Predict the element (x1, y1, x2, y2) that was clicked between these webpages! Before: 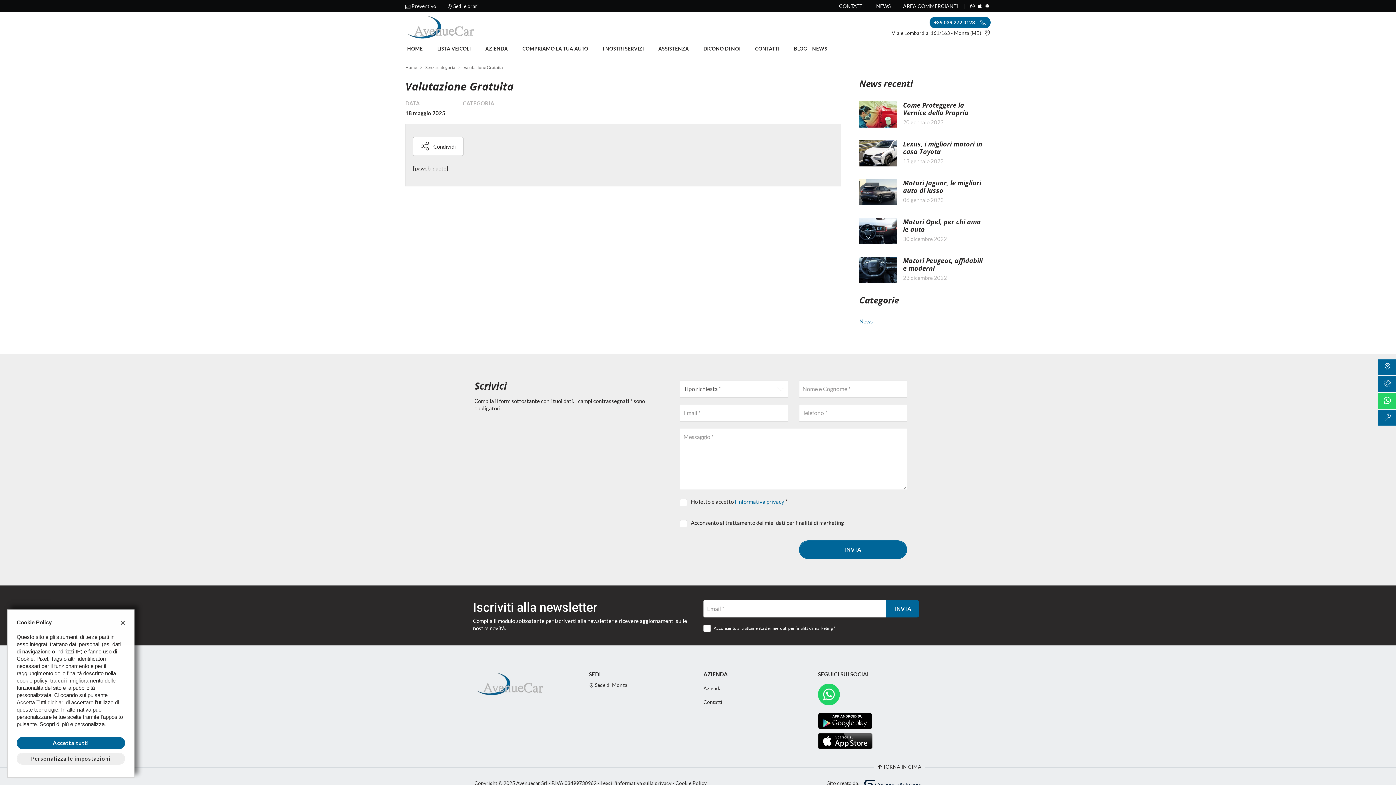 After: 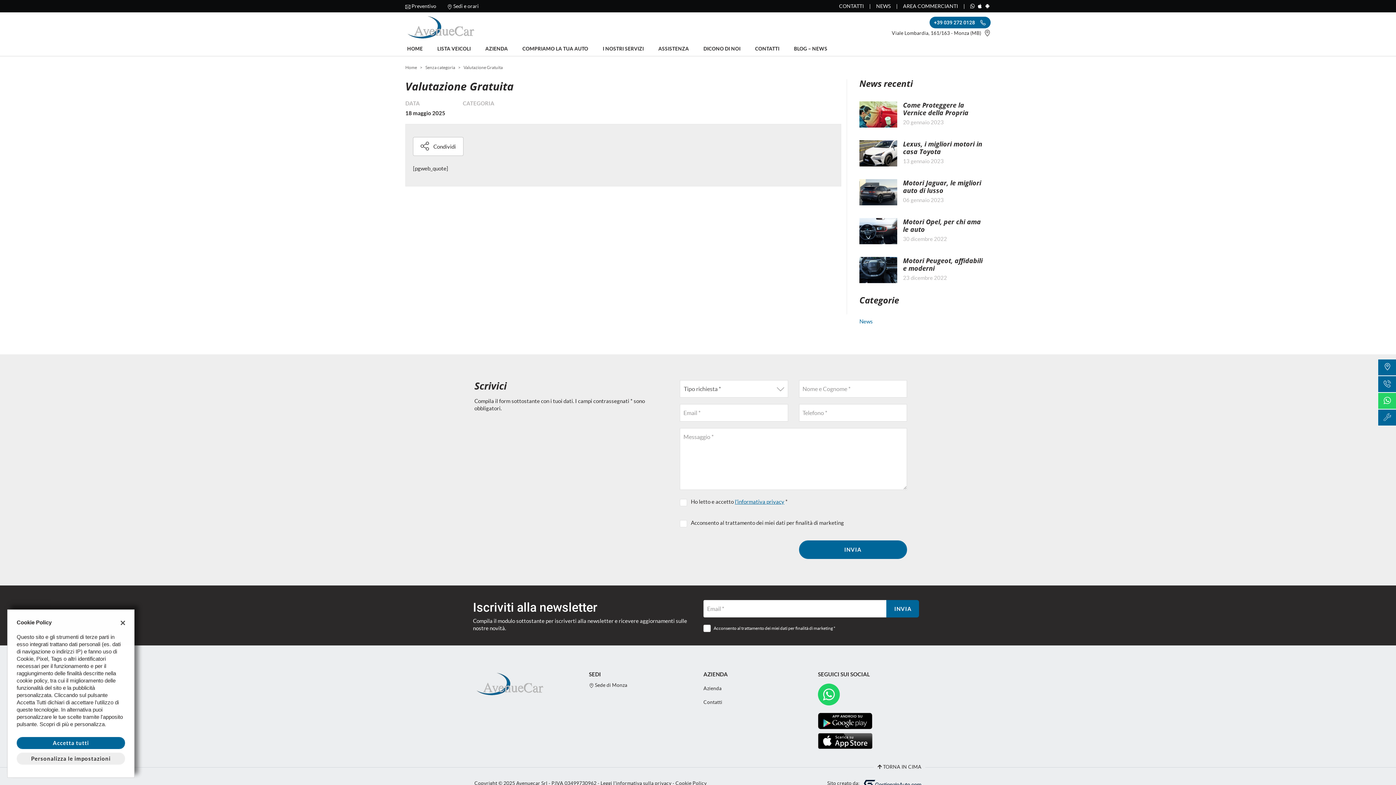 Action: bbox: (735, 498, 784, 505) label: l'informativa privacy